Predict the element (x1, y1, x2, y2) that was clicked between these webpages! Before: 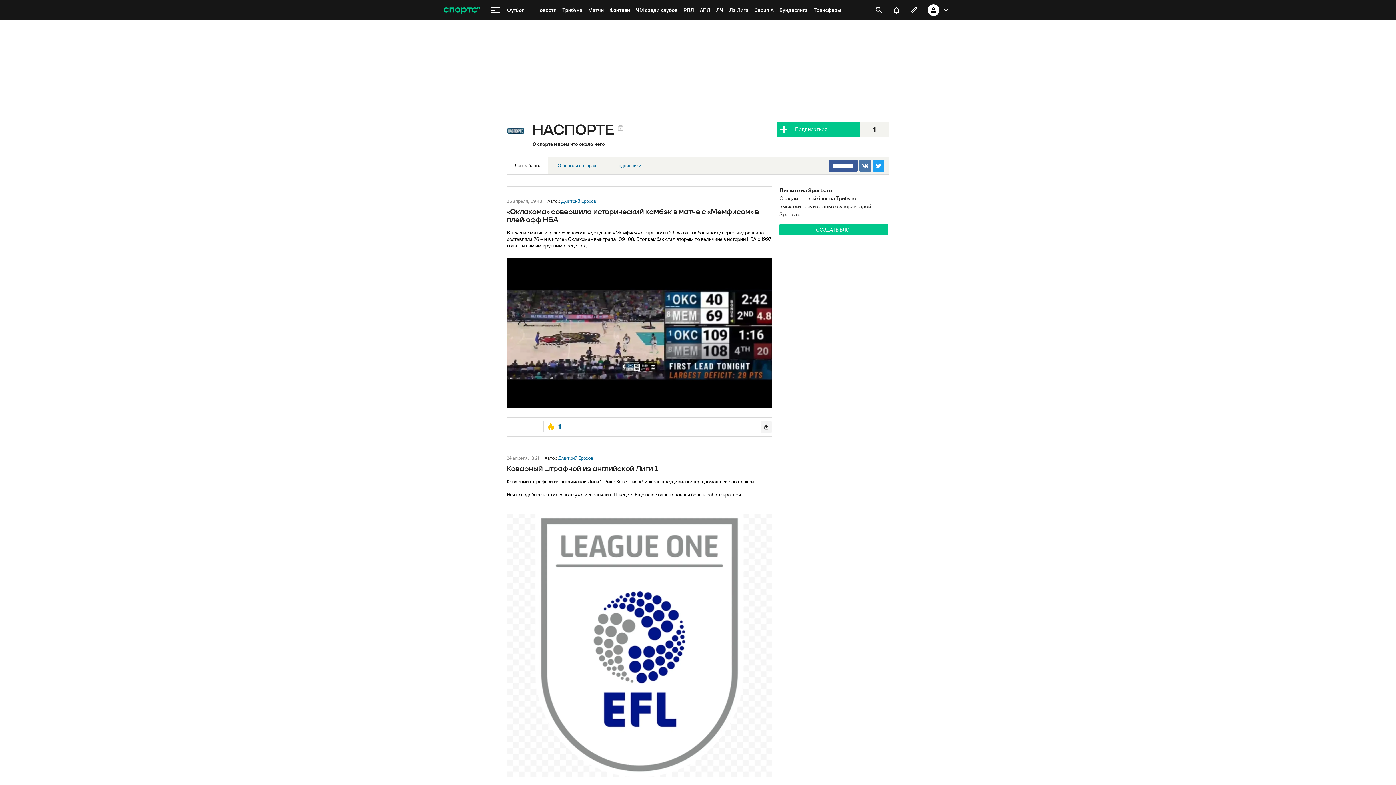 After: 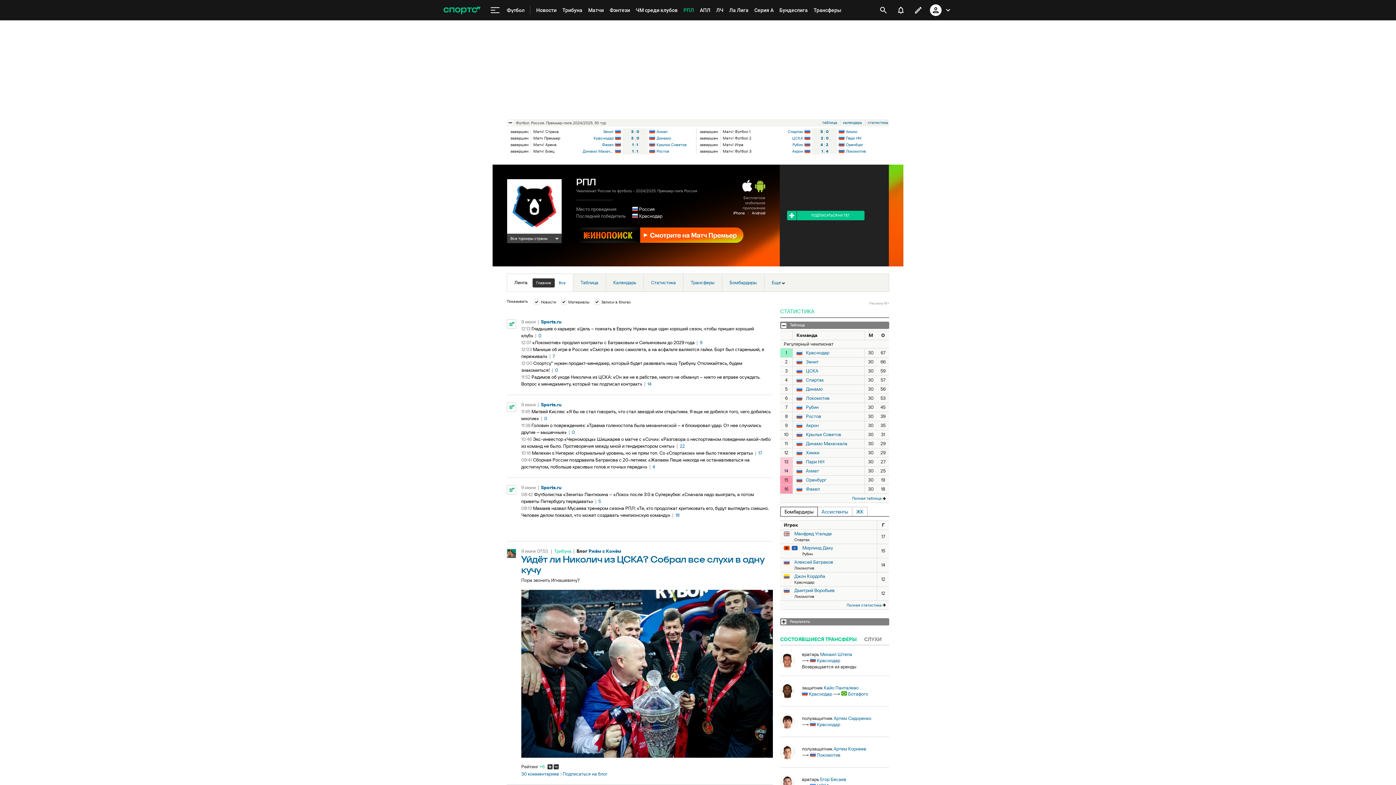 Action: bbox: (680, 0, 697, 20) label: РПЛ